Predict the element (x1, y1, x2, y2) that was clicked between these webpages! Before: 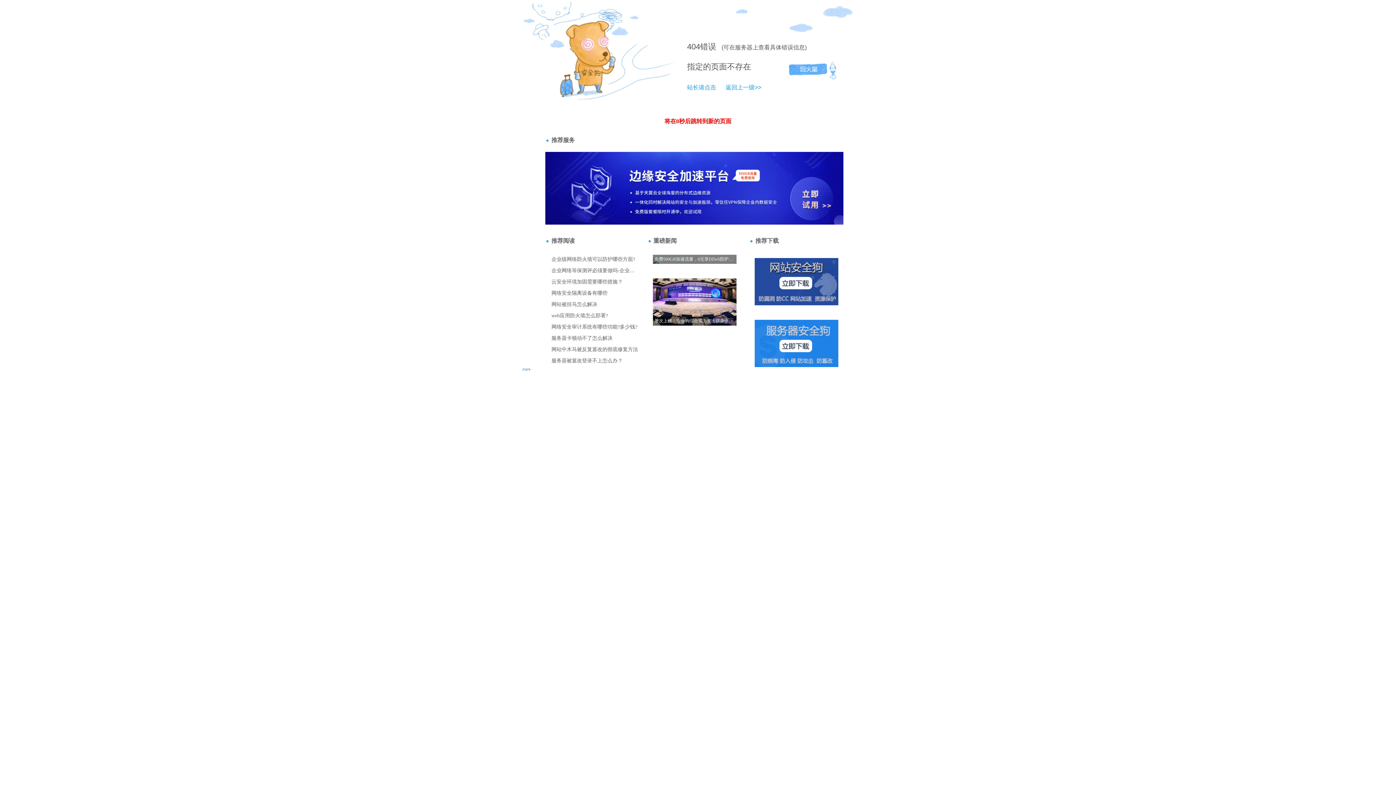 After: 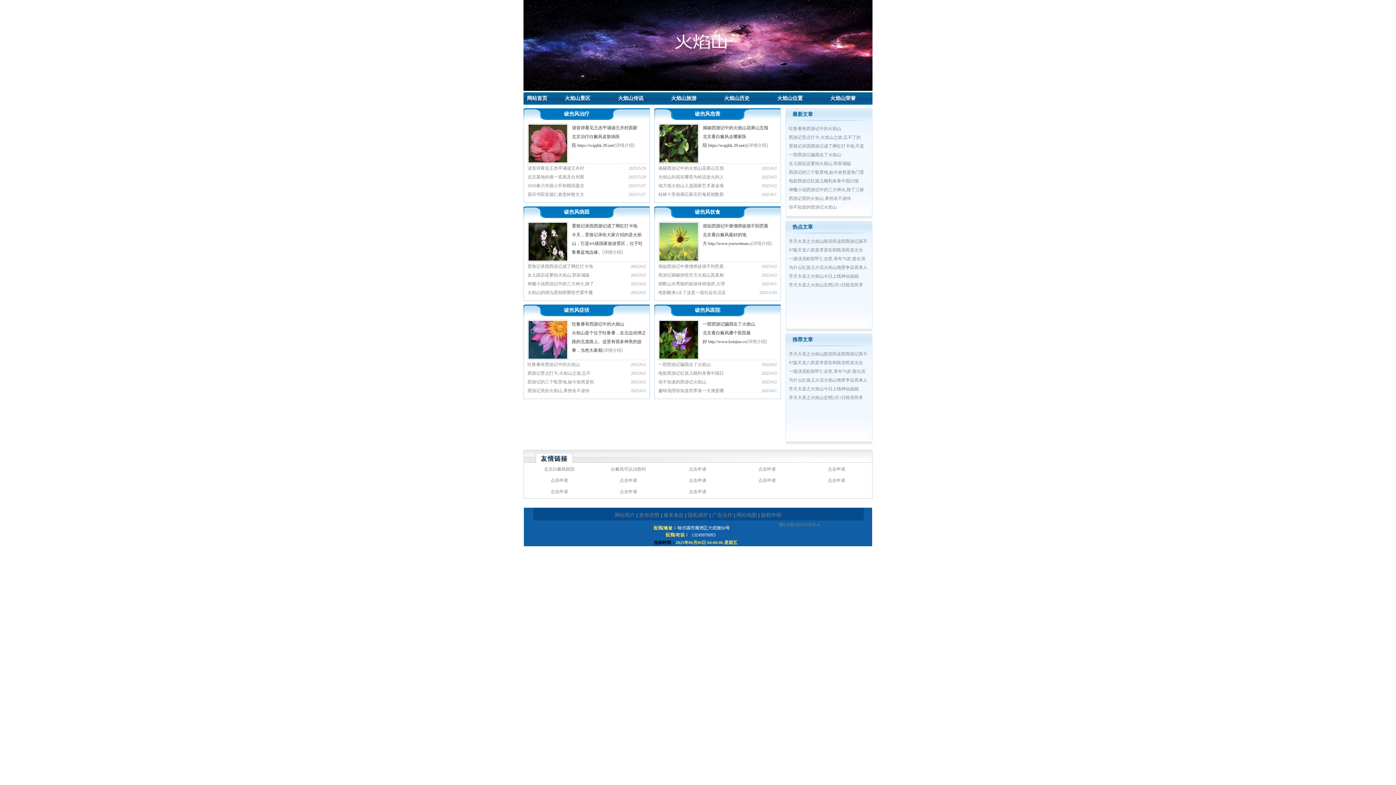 Action: bbox: (718, 84, 761, 90) label: 返回上一级>>